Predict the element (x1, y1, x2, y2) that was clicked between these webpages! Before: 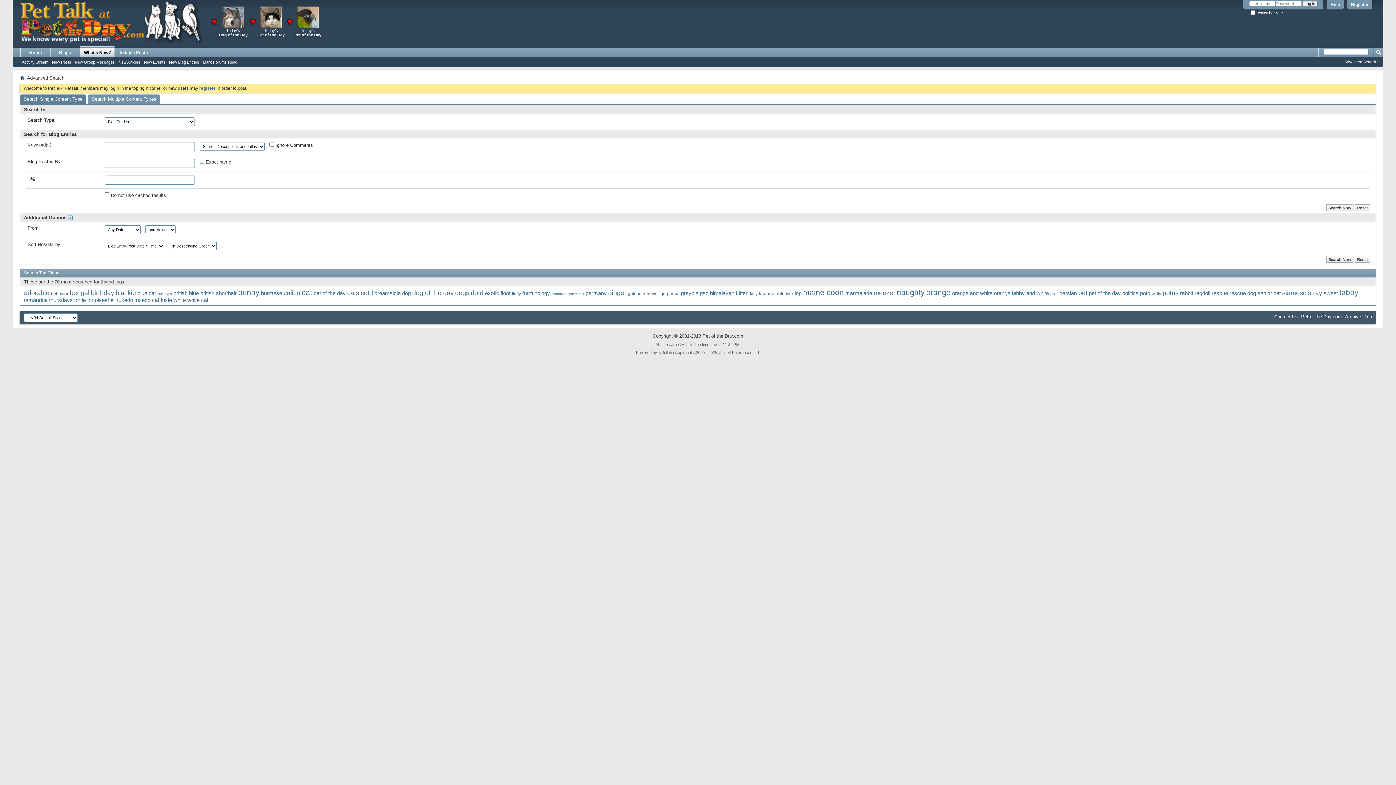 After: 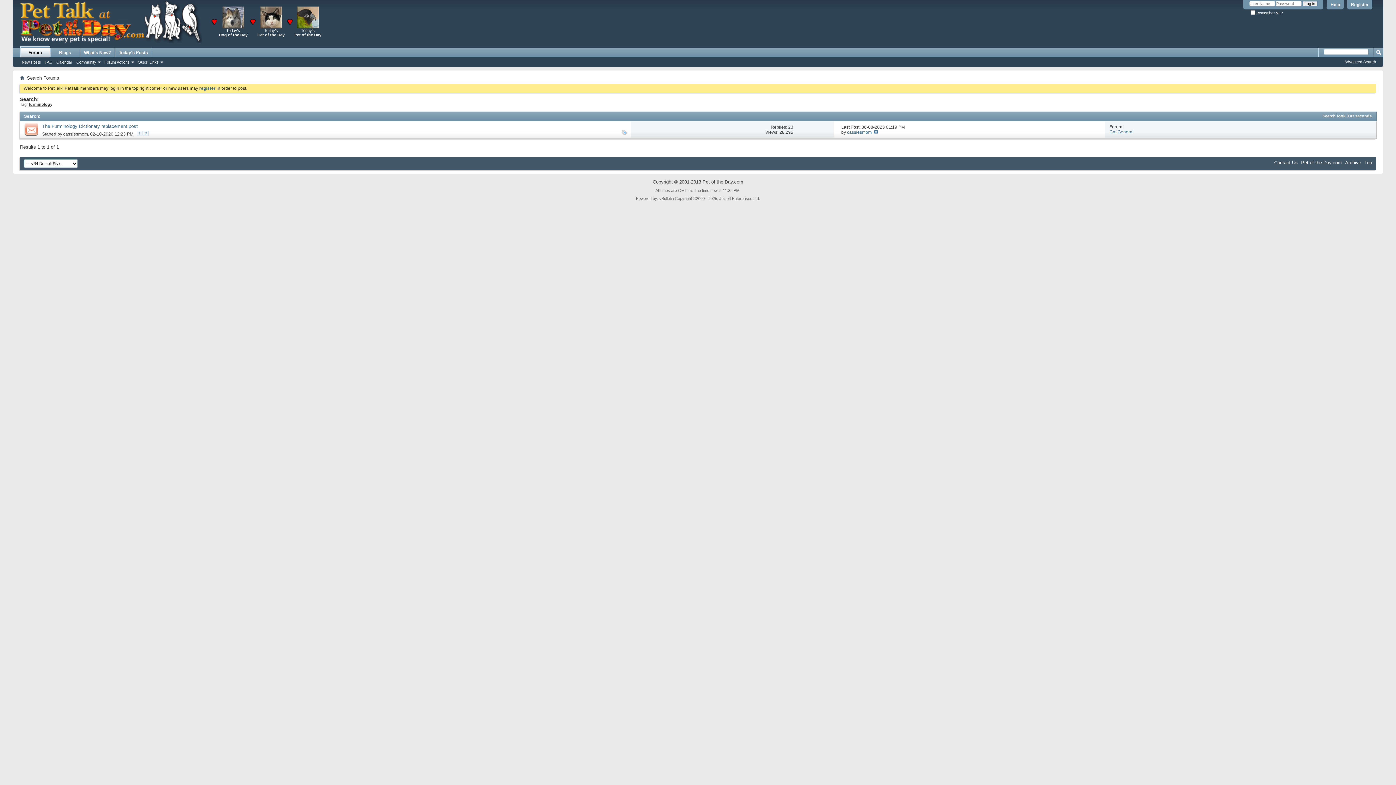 Action: bbox: (522, 290, 550, 296) label: furminology